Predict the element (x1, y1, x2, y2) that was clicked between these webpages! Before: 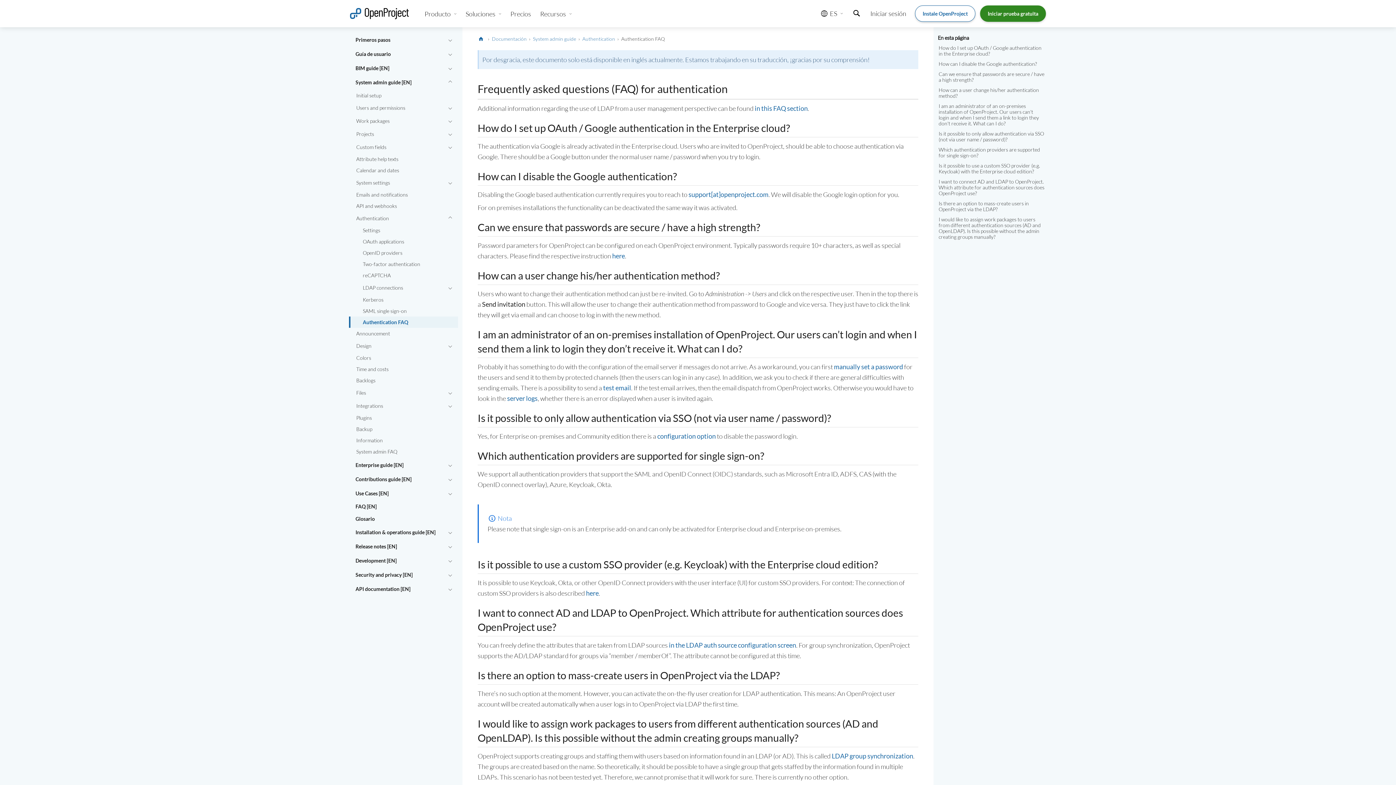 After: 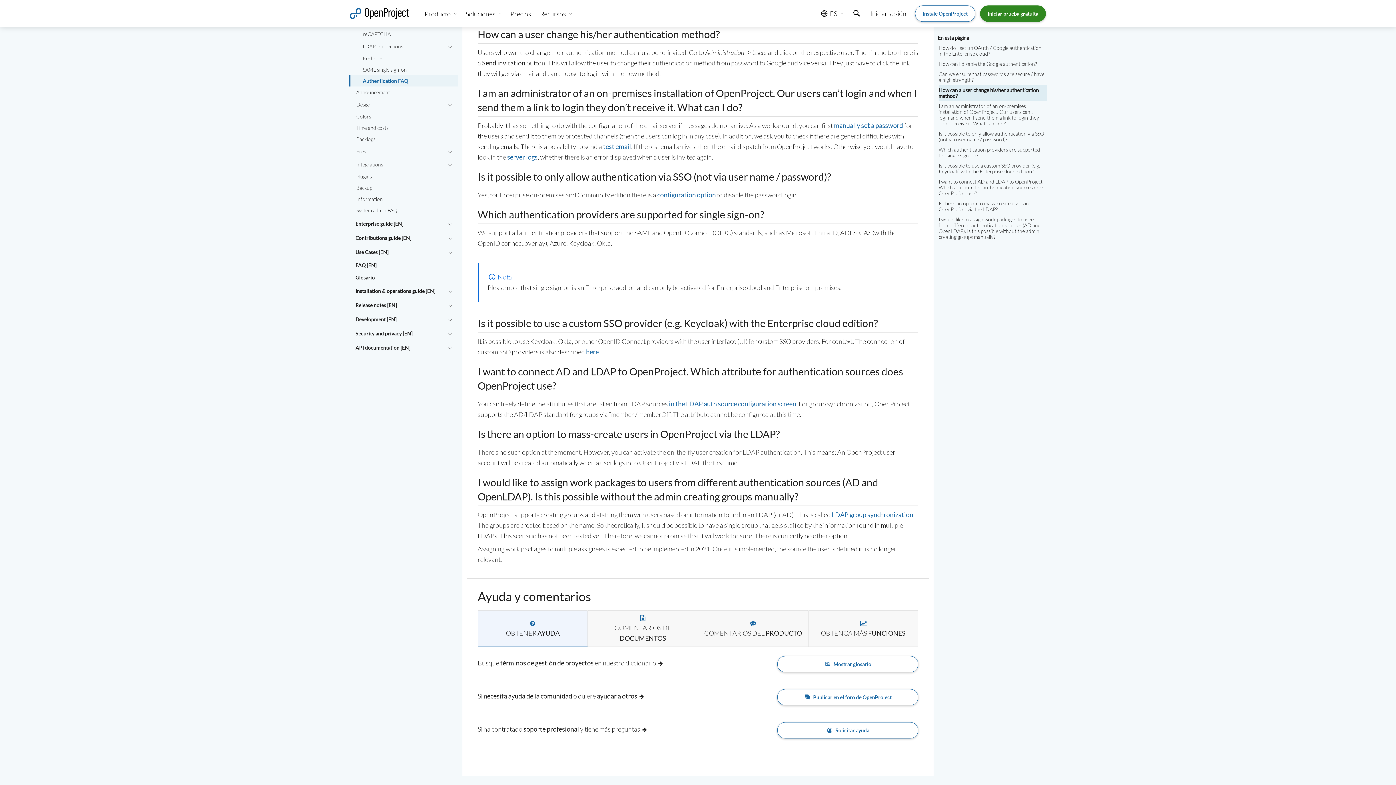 Action: label: How can a user change his/her authentication method? bbox: (938, 85, 1047, 101)